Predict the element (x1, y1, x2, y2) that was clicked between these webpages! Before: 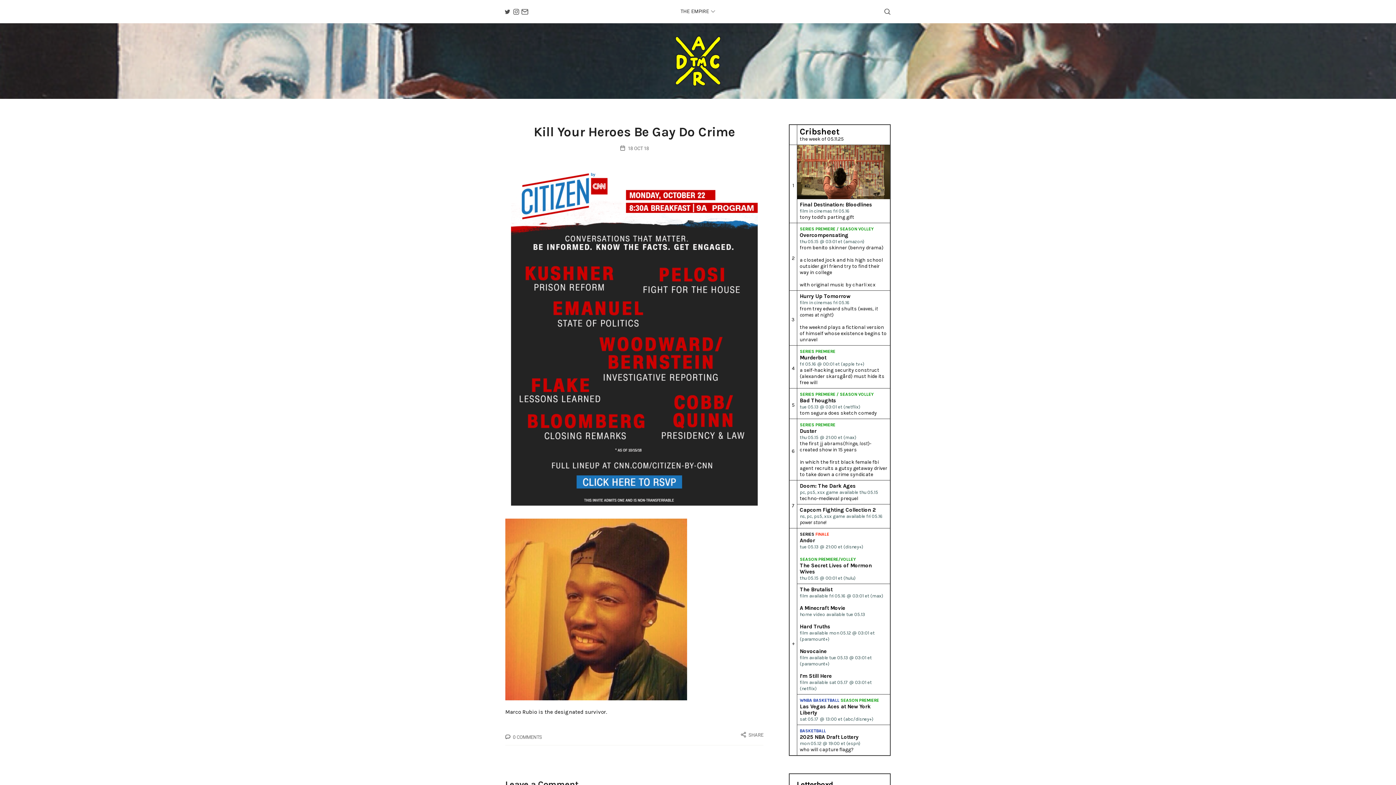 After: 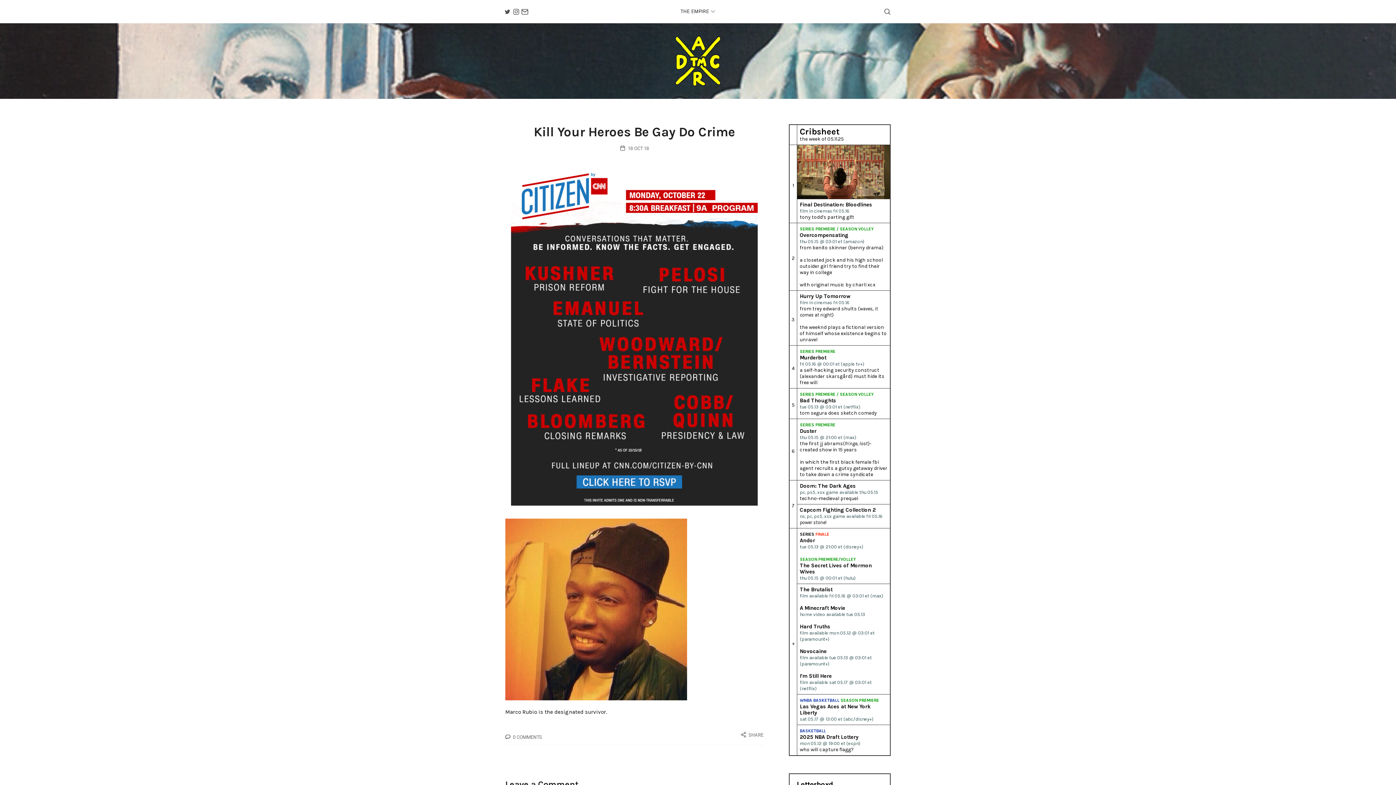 Action: label: 18 OCT 18 bbox: (628, 145, 649, 151)